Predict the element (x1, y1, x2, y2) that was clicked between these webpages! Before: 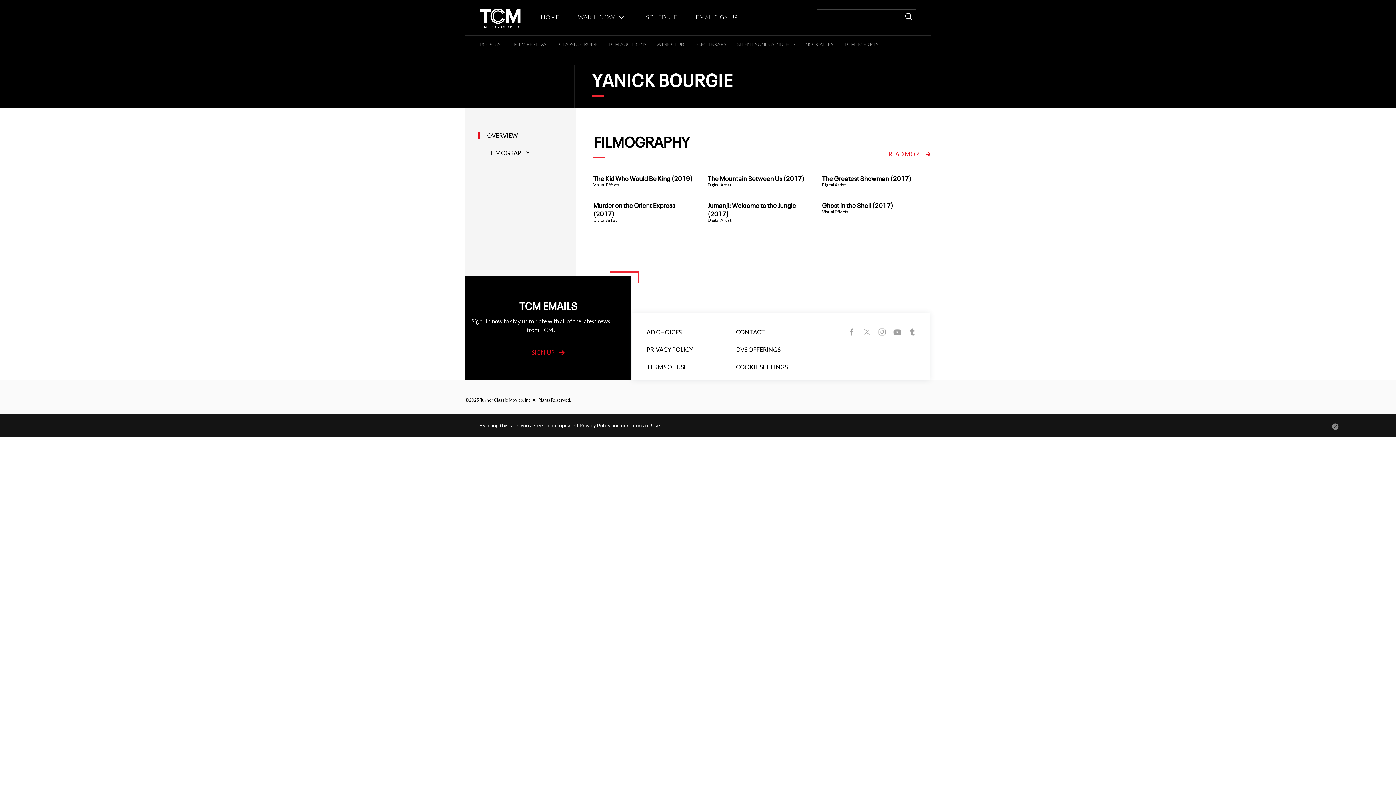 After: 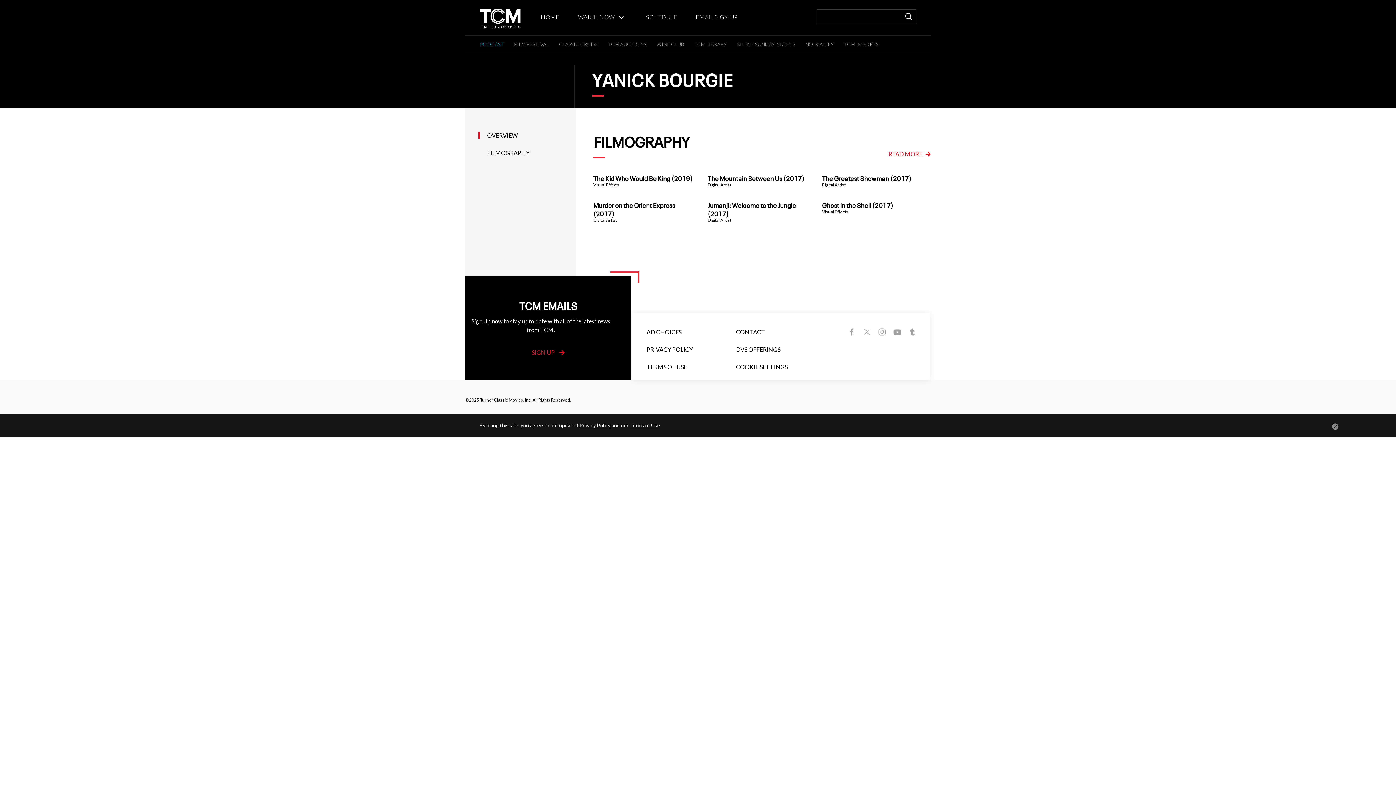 Action: label: PODCAST bbox: (480, 41, 504, 47)